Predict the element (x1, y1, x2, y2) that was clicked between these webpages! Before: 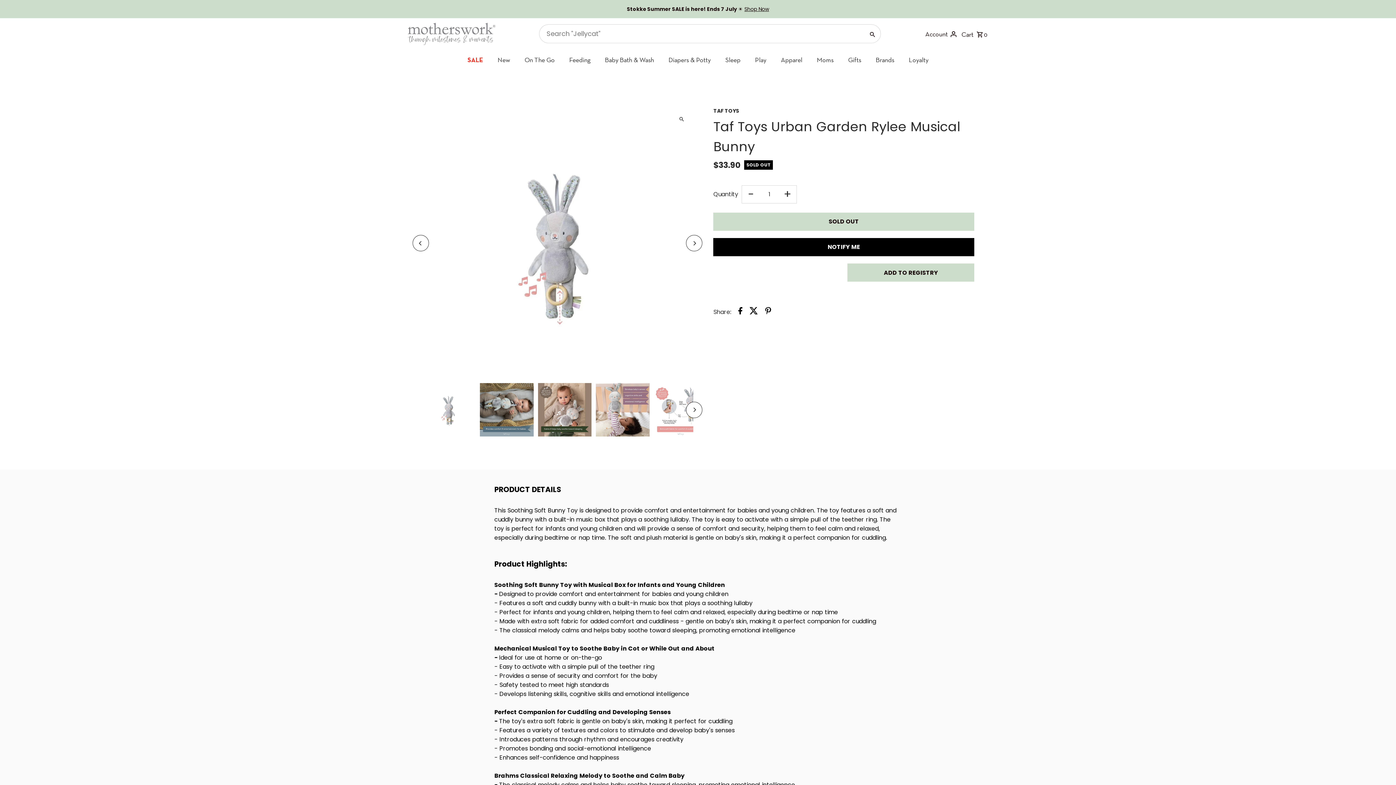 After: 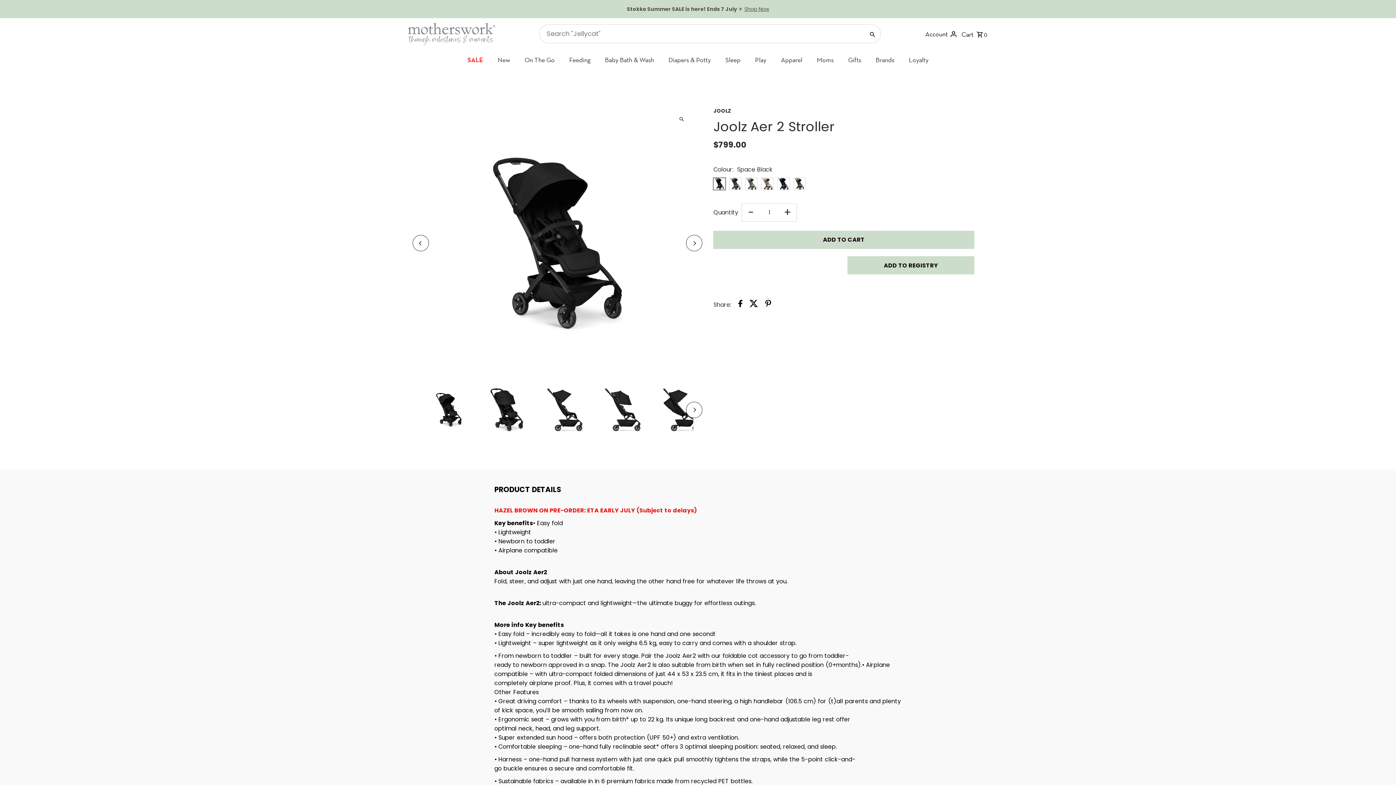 Action: label: SHOP NOW bbox: (729, 5, 757, 12)